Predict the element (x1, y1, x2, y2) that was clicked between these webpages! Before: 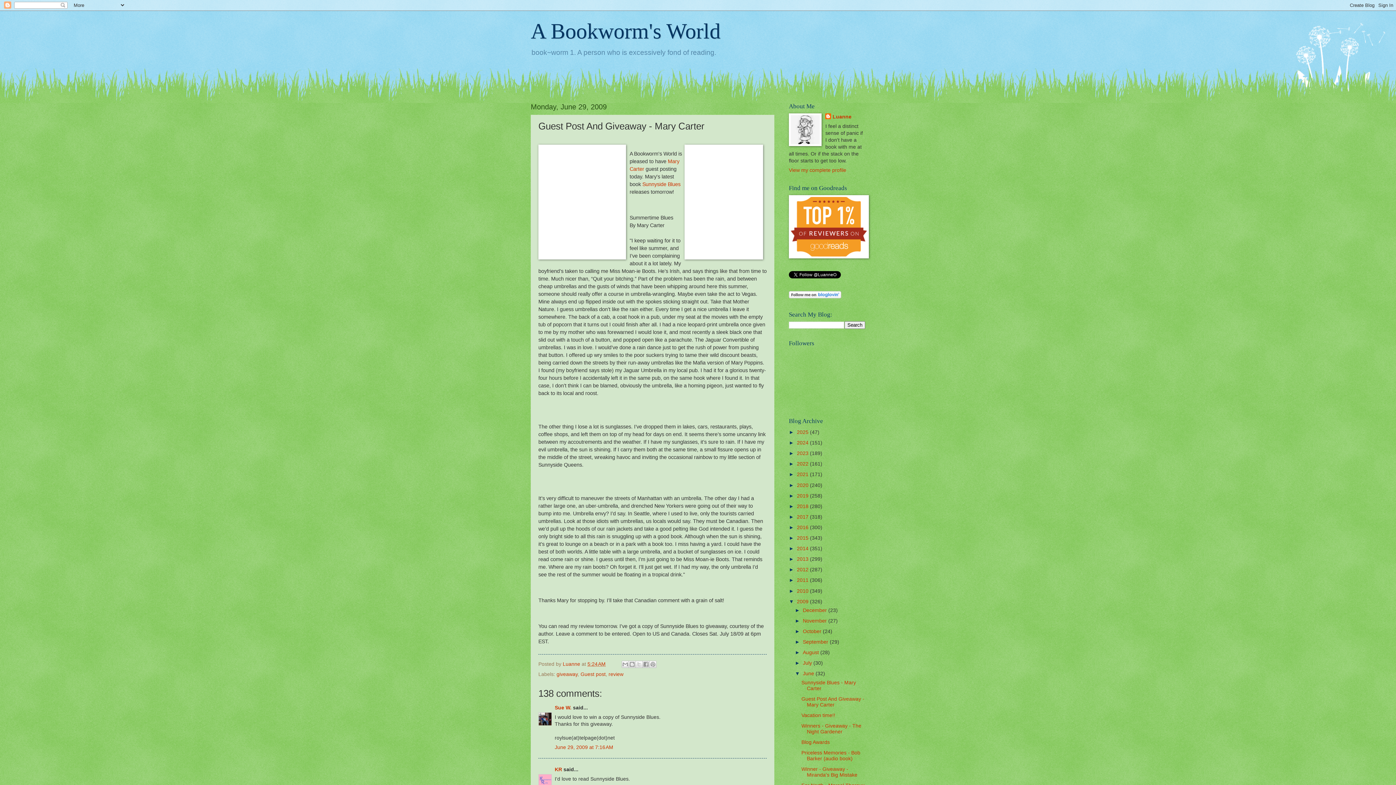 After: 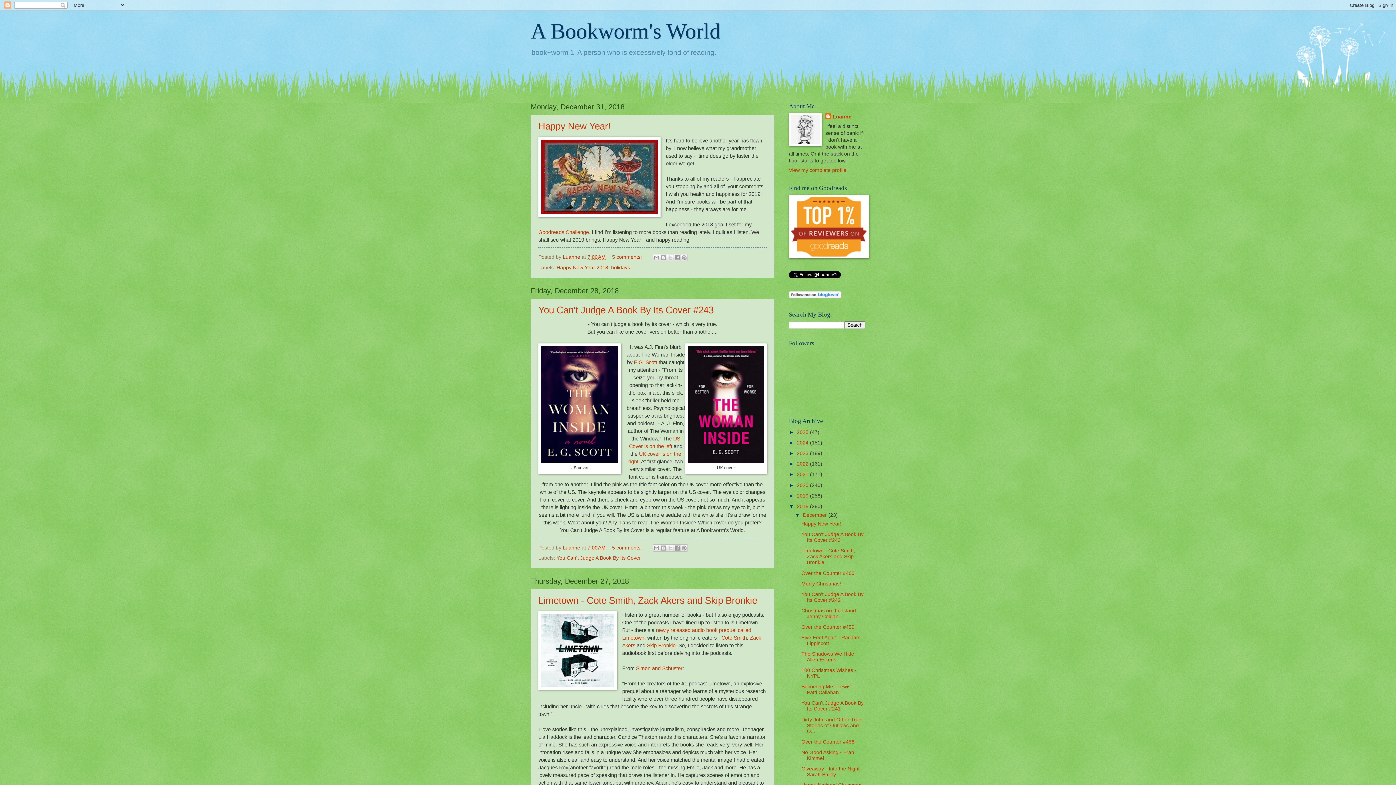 Action: bbox: (797, 503, 810, 509) label: 2018 